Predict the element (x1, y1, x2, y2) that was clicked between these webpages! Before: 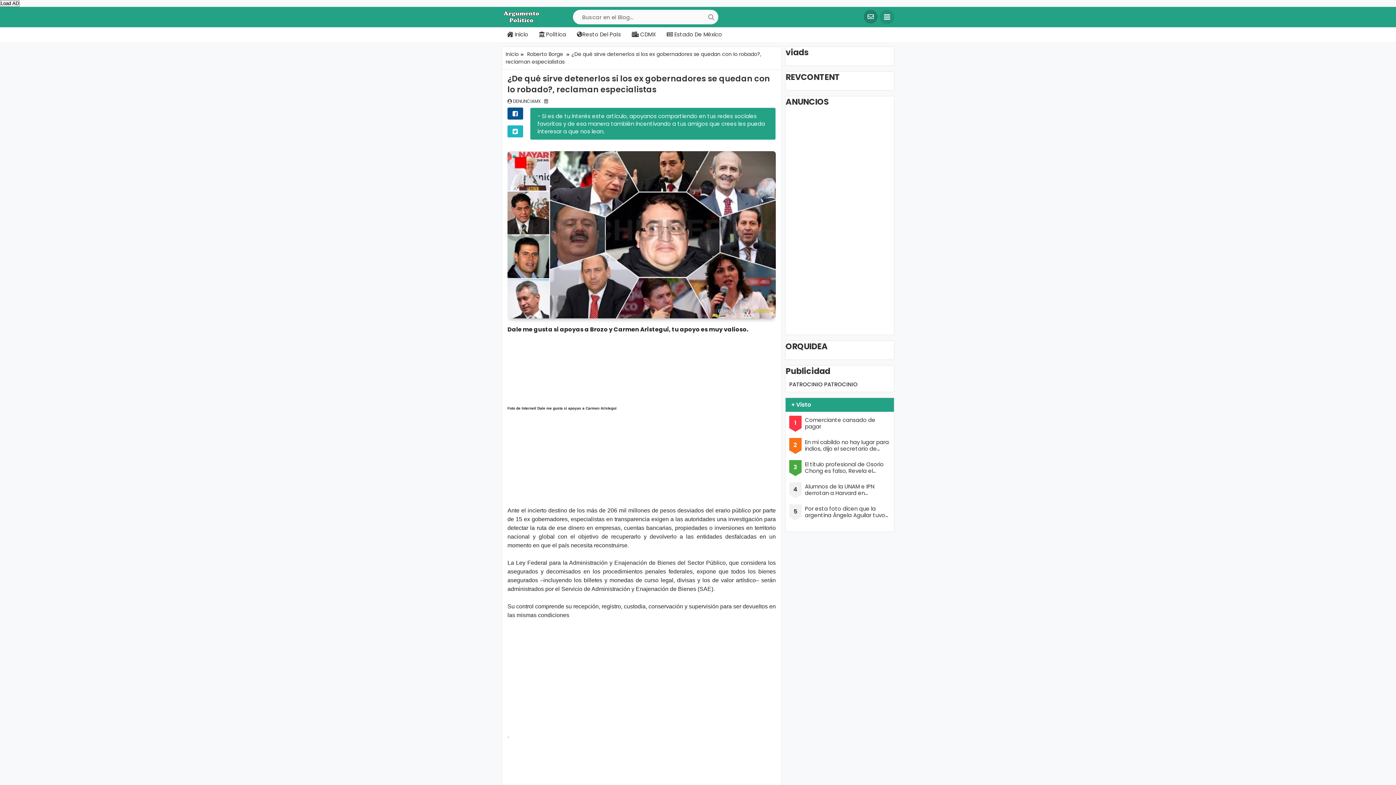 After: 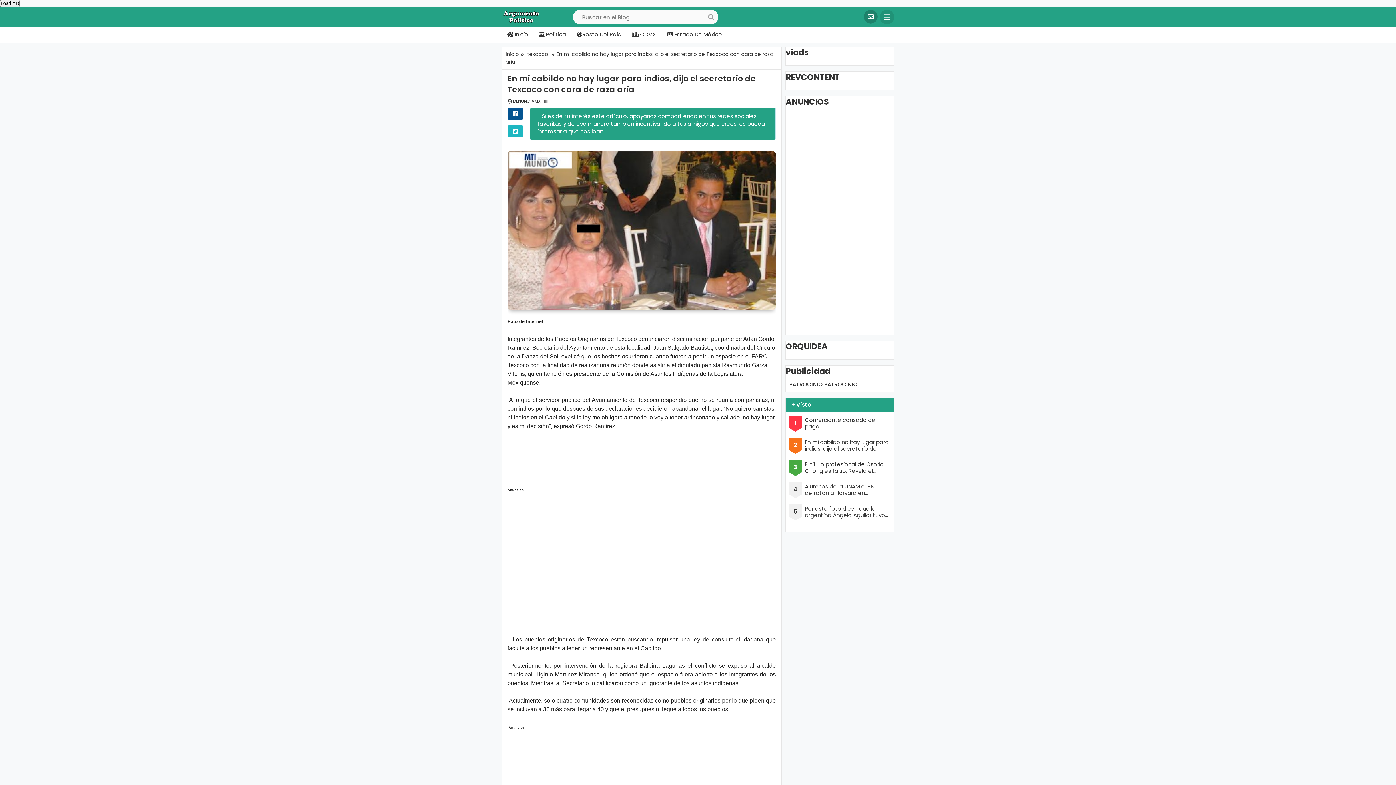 Action: label: En mi cabildo no hay lugar para indios, dijo el secretario de Texcoco con cara de raza aria bbox: (805, 439, 890, 452)